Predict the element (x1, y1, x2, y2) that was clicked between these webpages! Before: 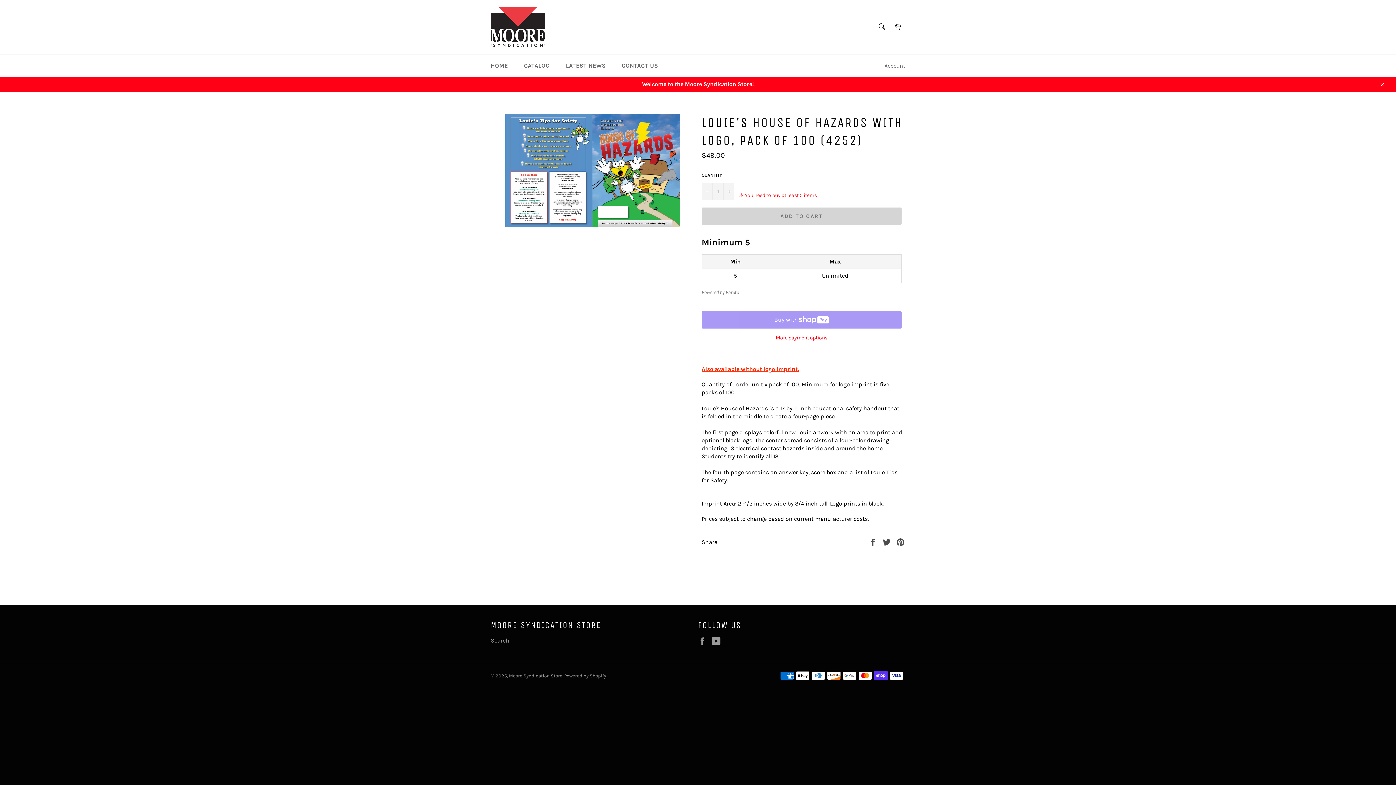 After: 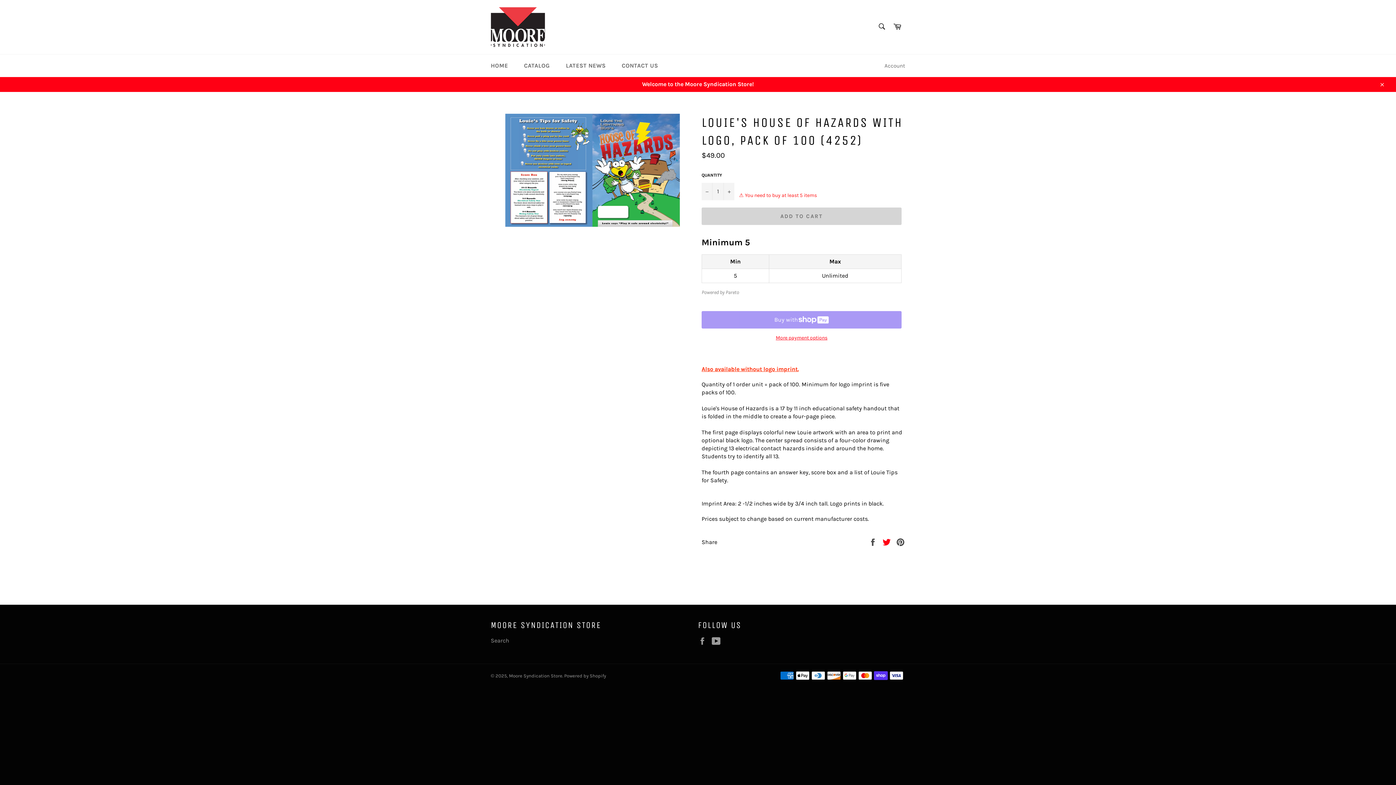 Action: label:  
Tweet on Twitter bbox: (882, 538, 892, 545)